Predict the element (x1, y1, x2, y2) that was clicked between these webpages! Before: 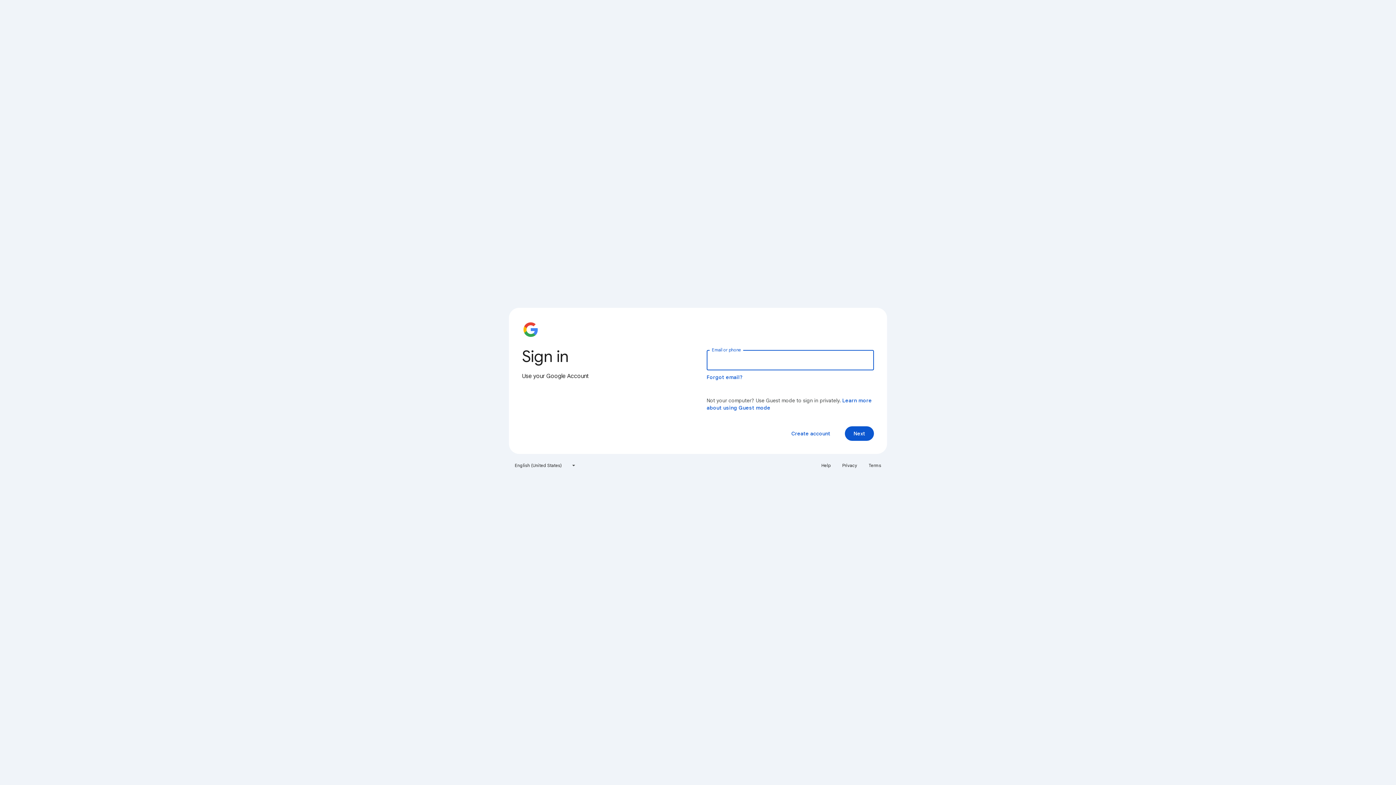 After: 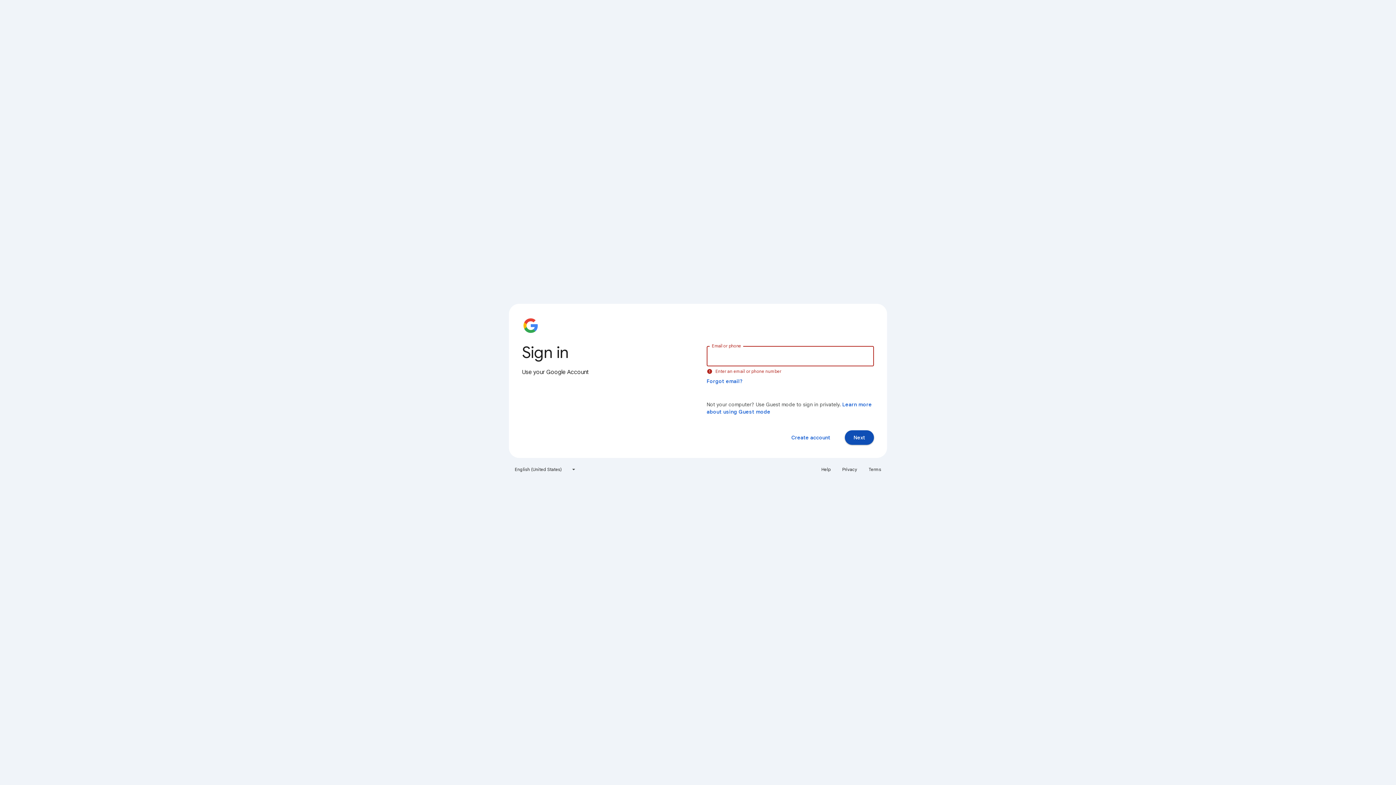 Action: bbox: (845, 426, 874, 441) label: Next